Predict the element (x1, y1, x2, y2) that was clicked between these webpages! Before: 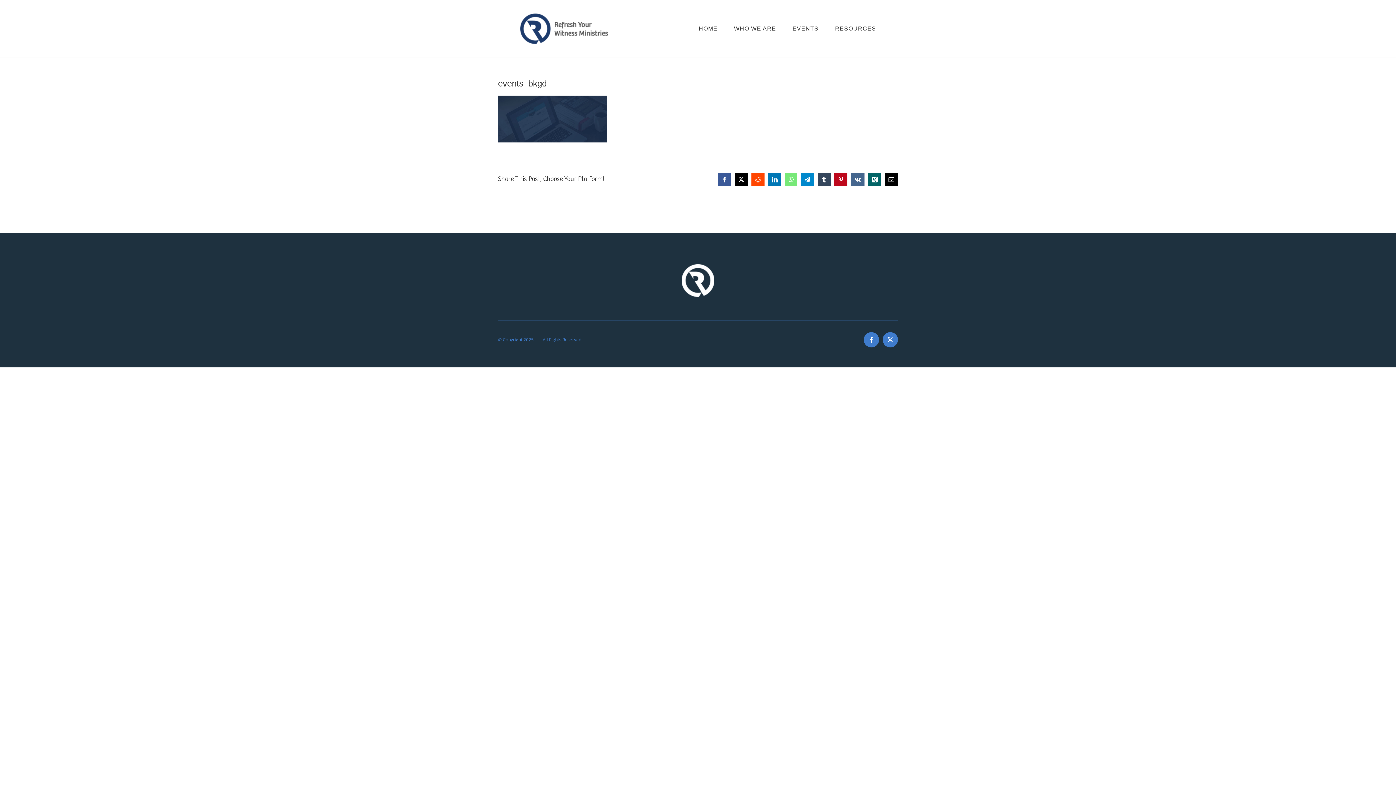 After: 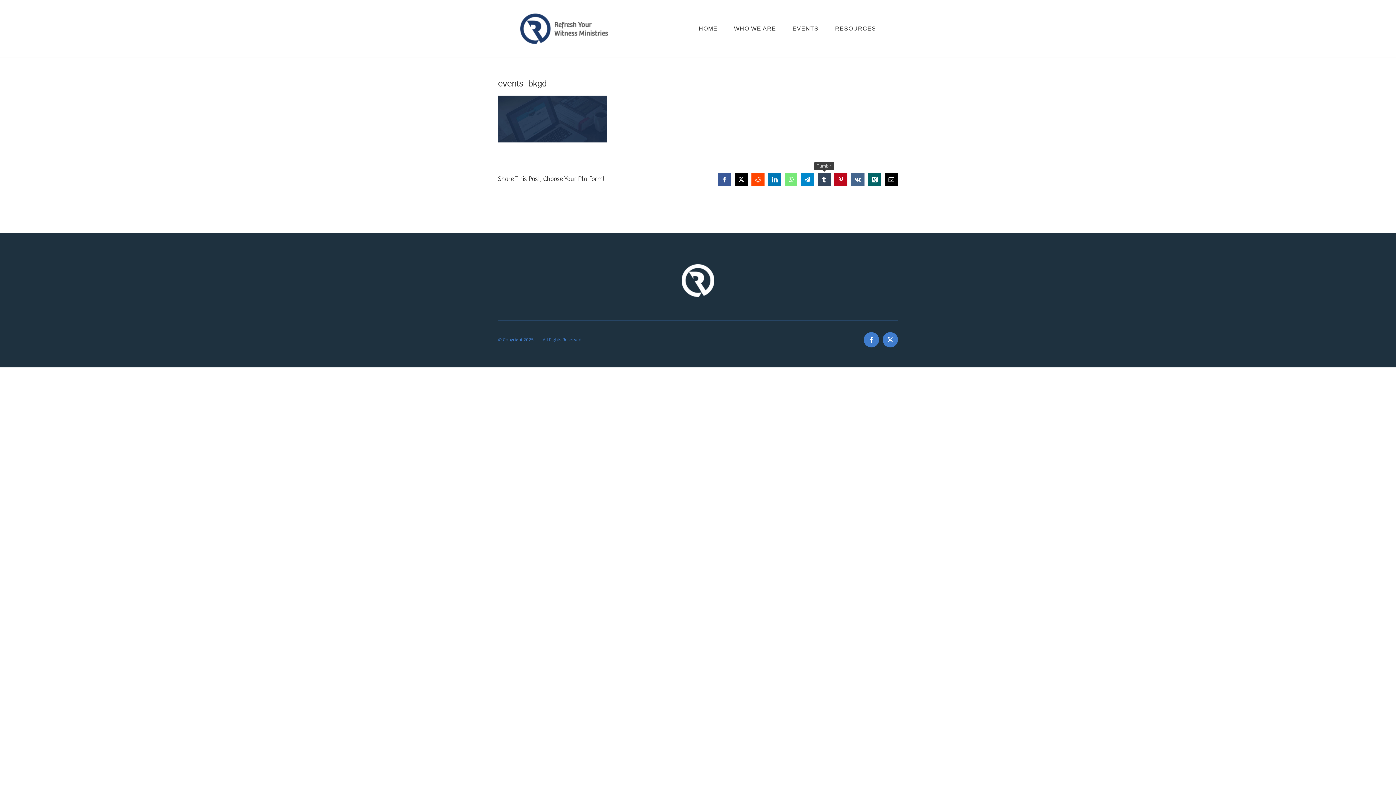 Action: bbox: (817, 172, 830, 186) label: Tumblr